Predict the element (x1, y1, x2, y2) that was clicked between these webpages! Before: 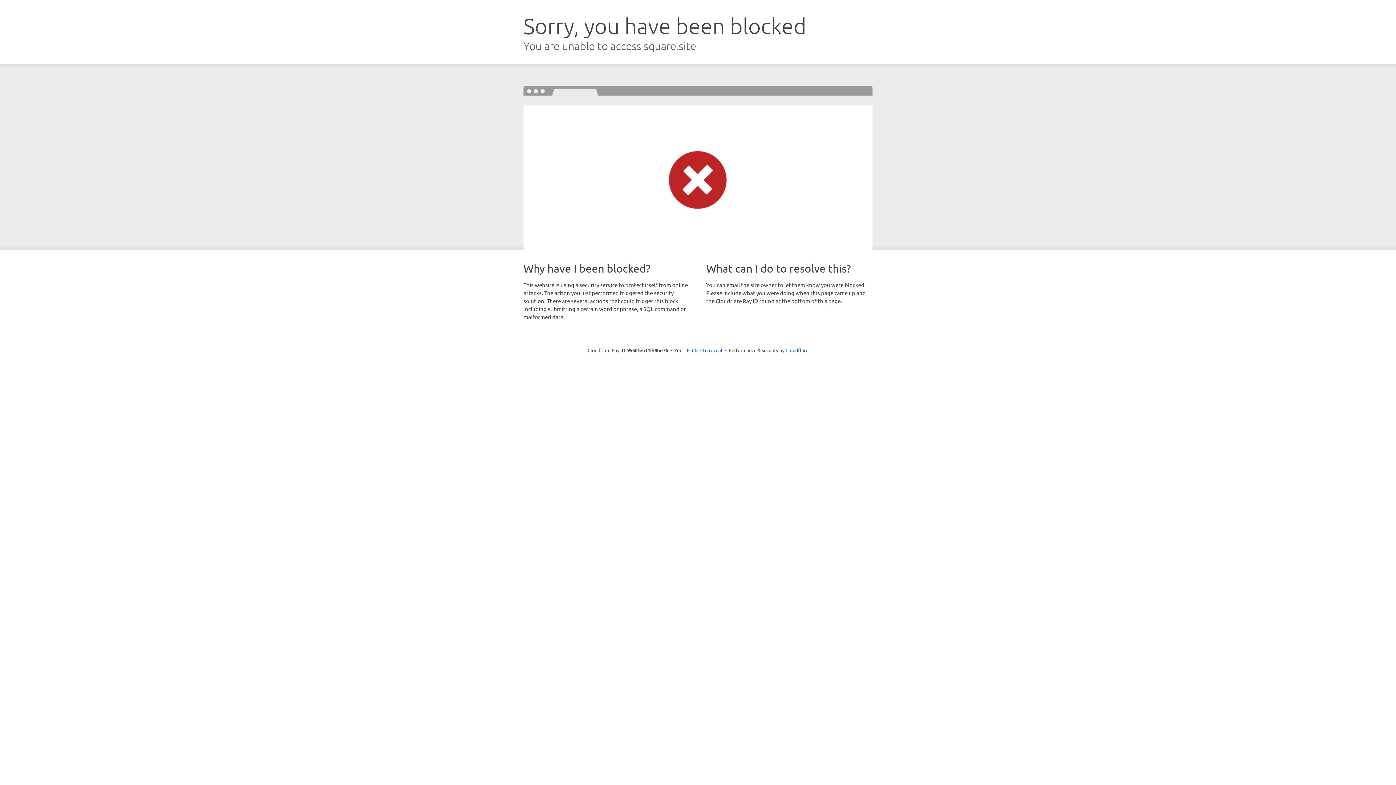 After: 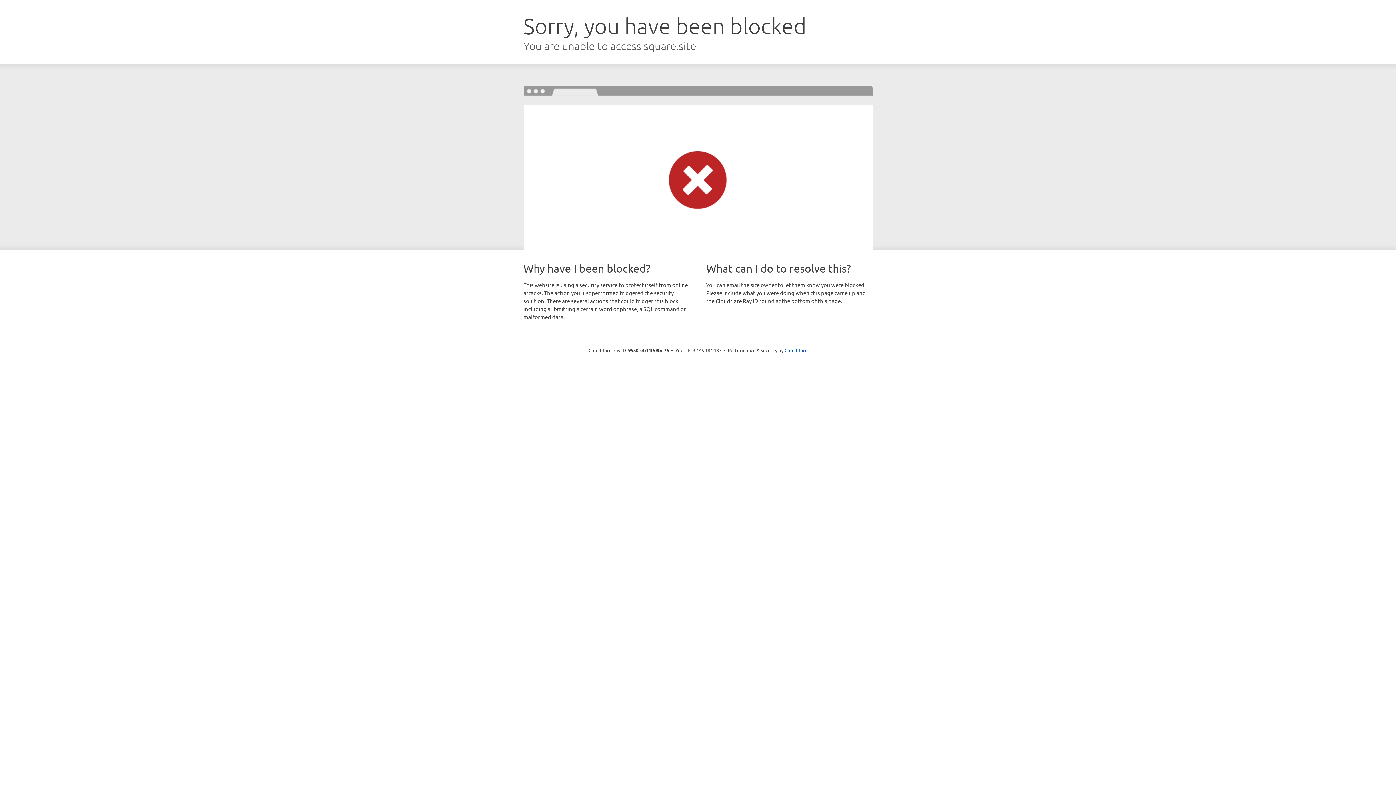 Action: bbox: (692, 346, 722, 353) label: Click to reveal